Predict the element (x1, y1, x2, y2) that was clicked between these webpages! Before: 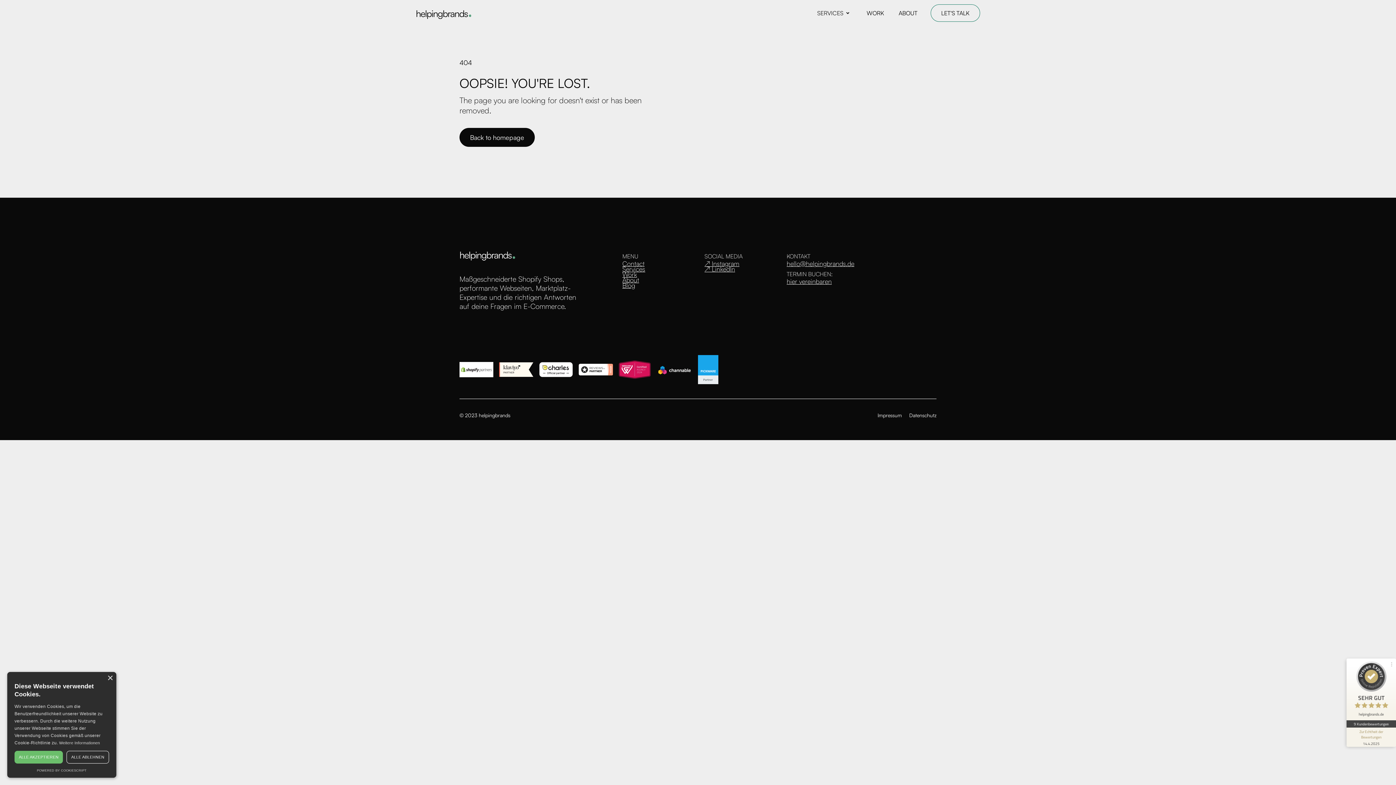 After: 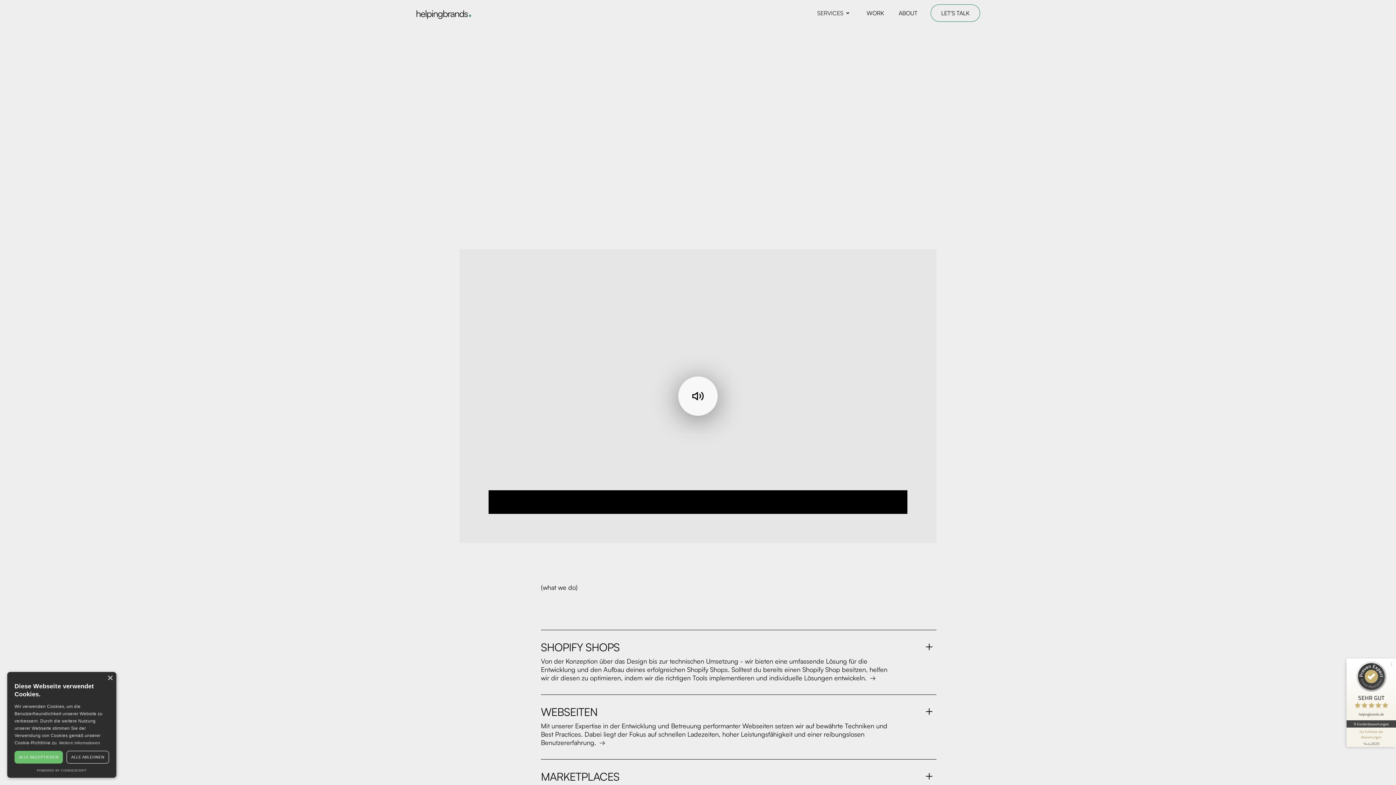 Action: bbox: (459, 248, 515, 263)